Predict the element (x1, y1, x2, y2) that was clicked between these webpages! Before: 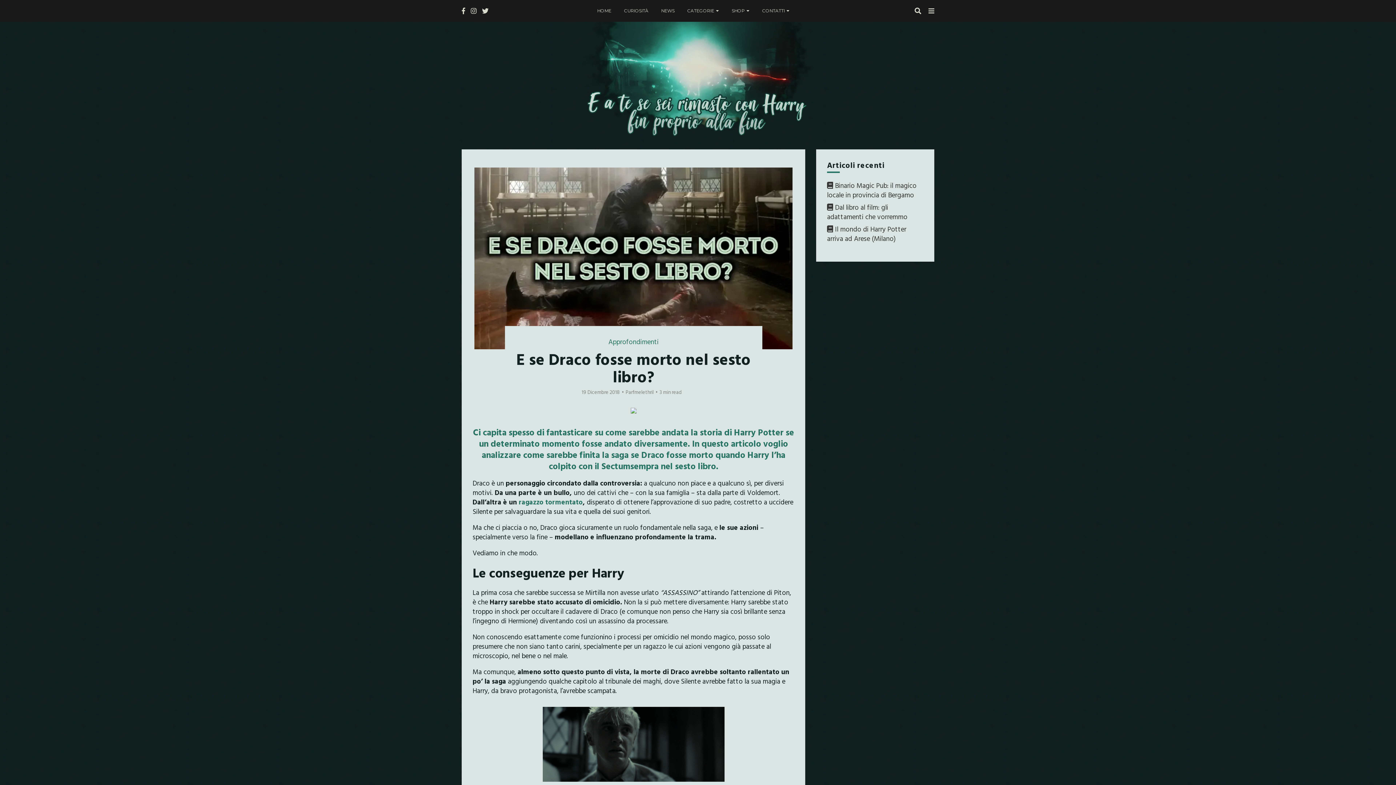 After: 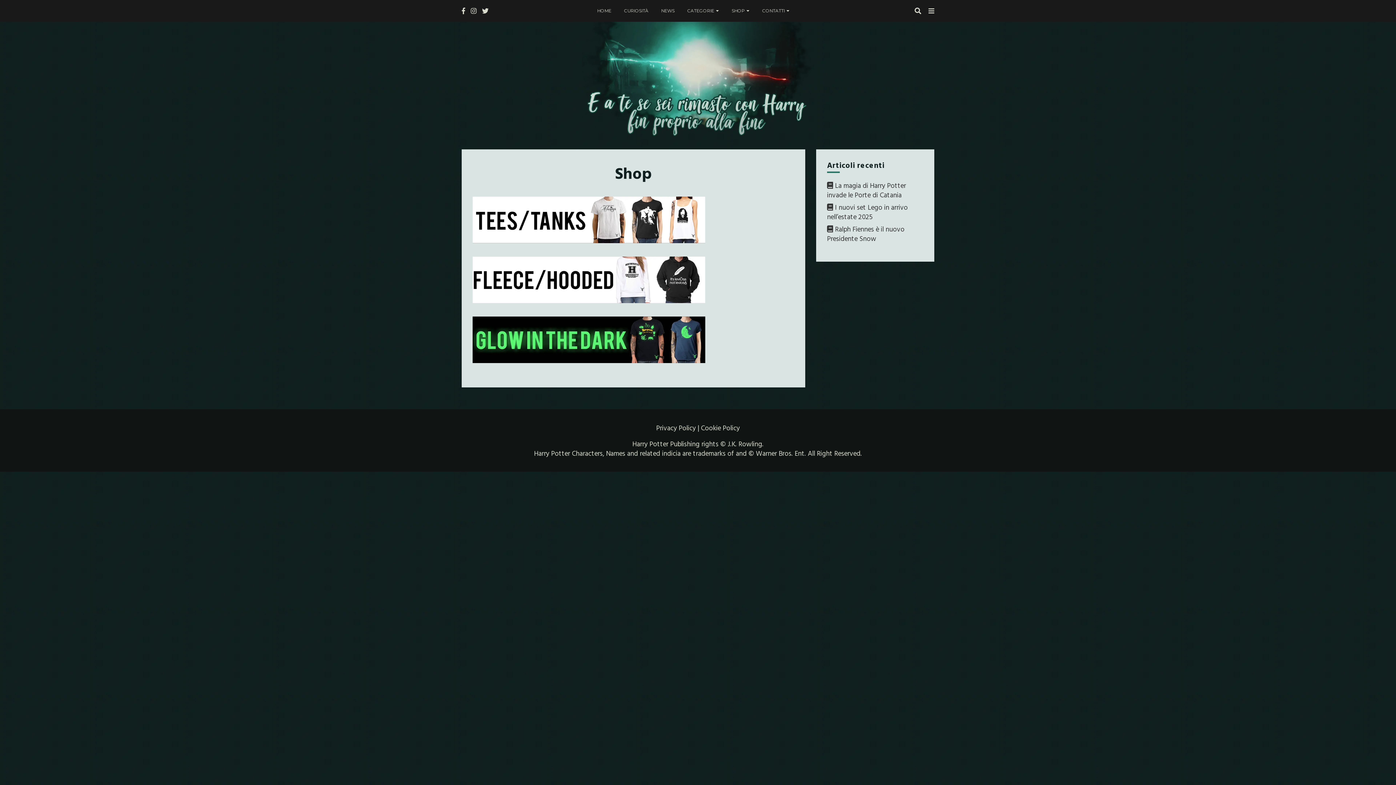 Action: label: SHOP bbox: (731, 0, 744, 20)